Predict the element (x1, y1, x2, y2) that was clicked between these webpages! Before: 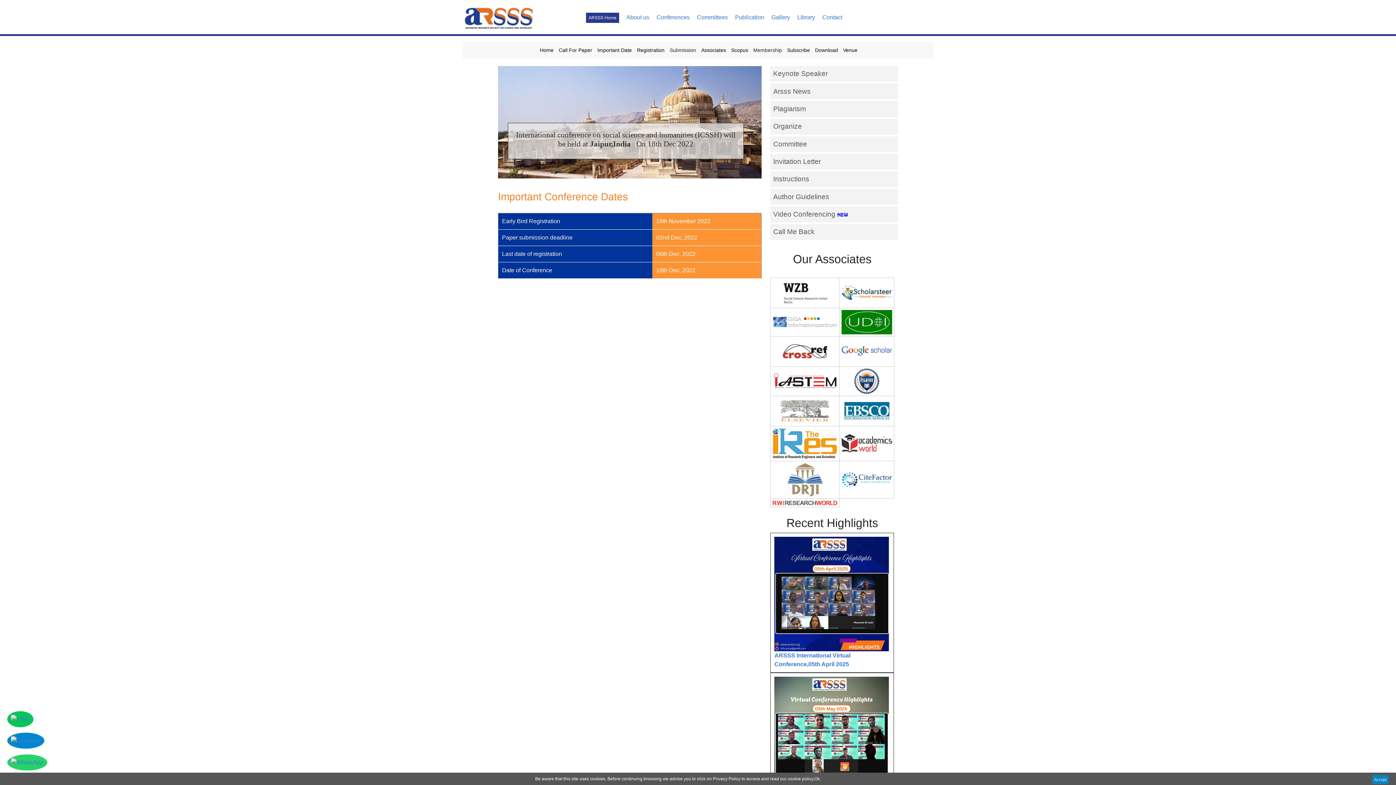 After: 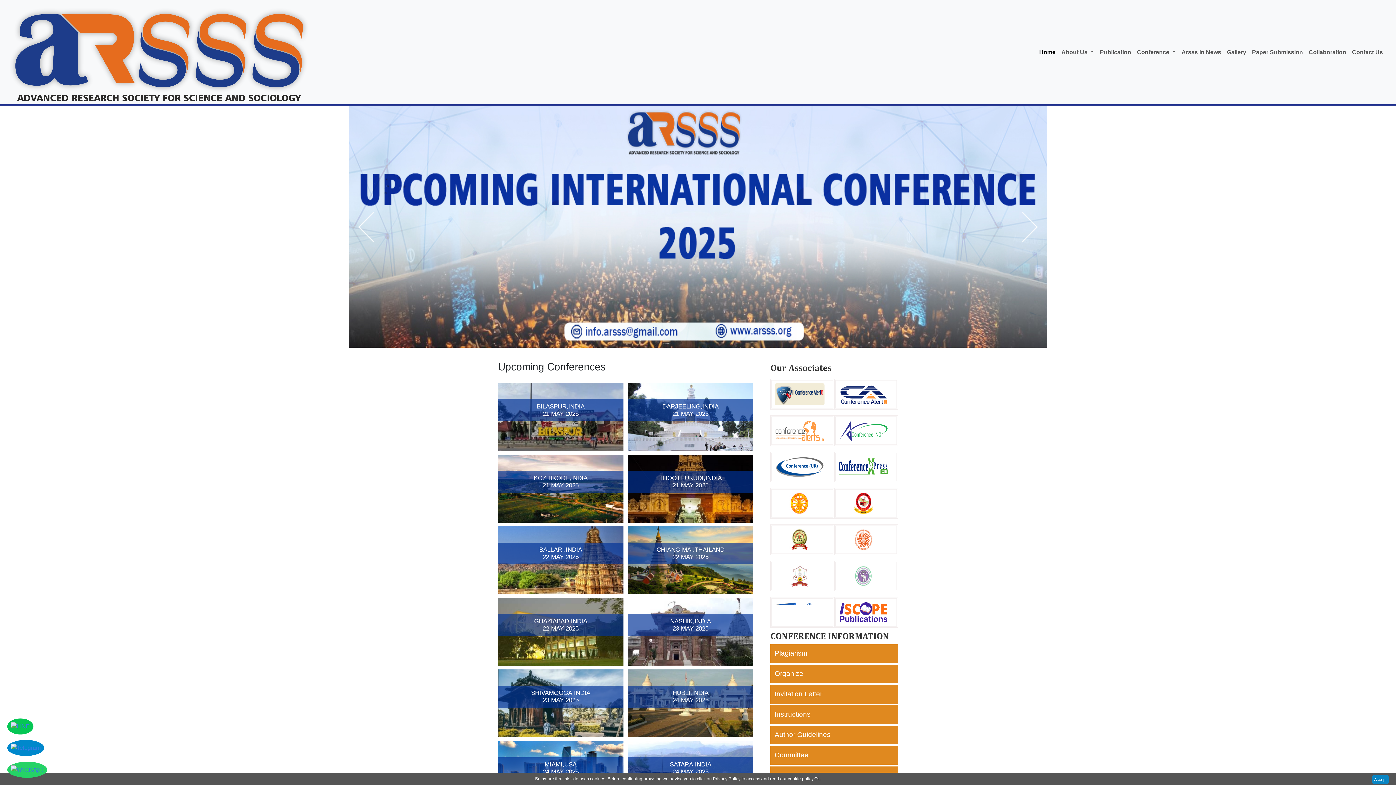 Action: label: Conferences bbox: (656, 14, 689, 20)